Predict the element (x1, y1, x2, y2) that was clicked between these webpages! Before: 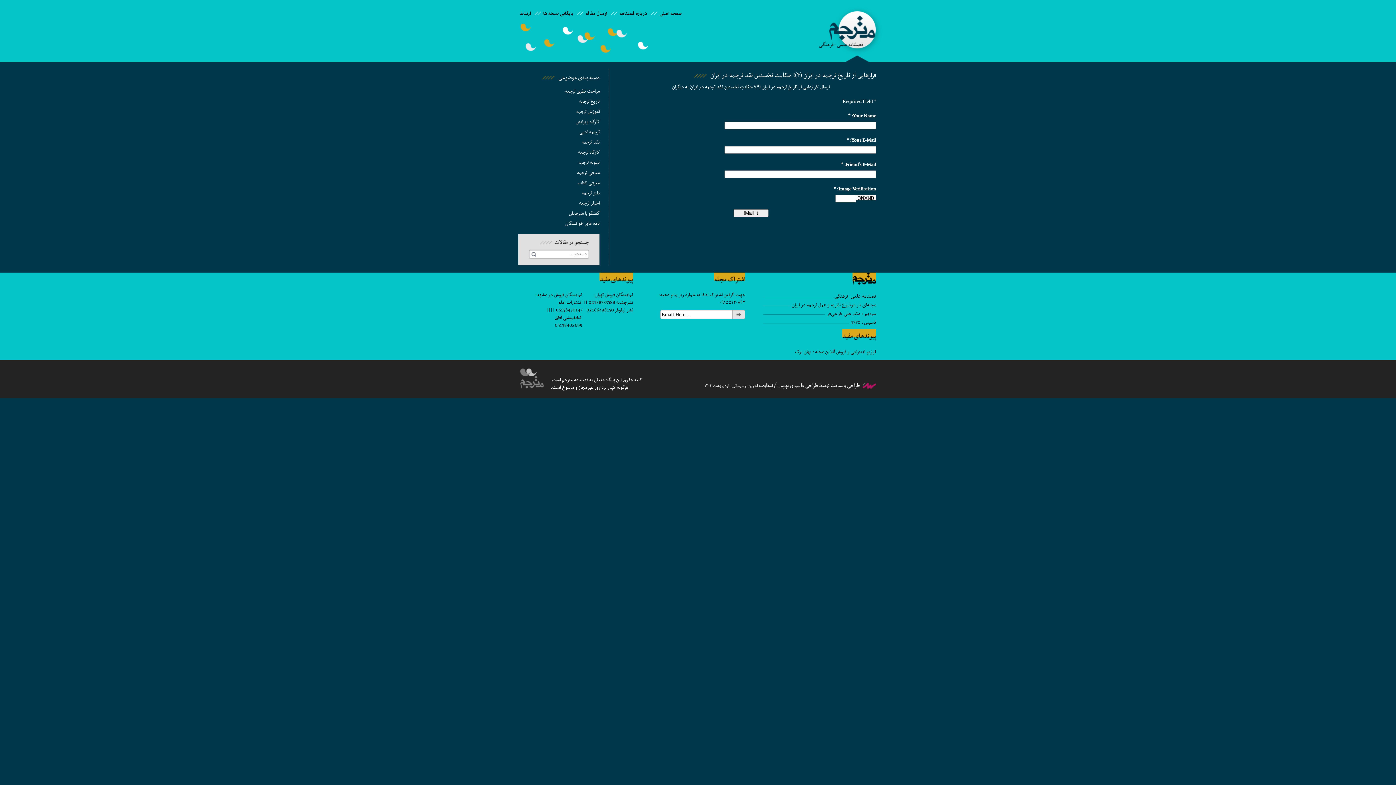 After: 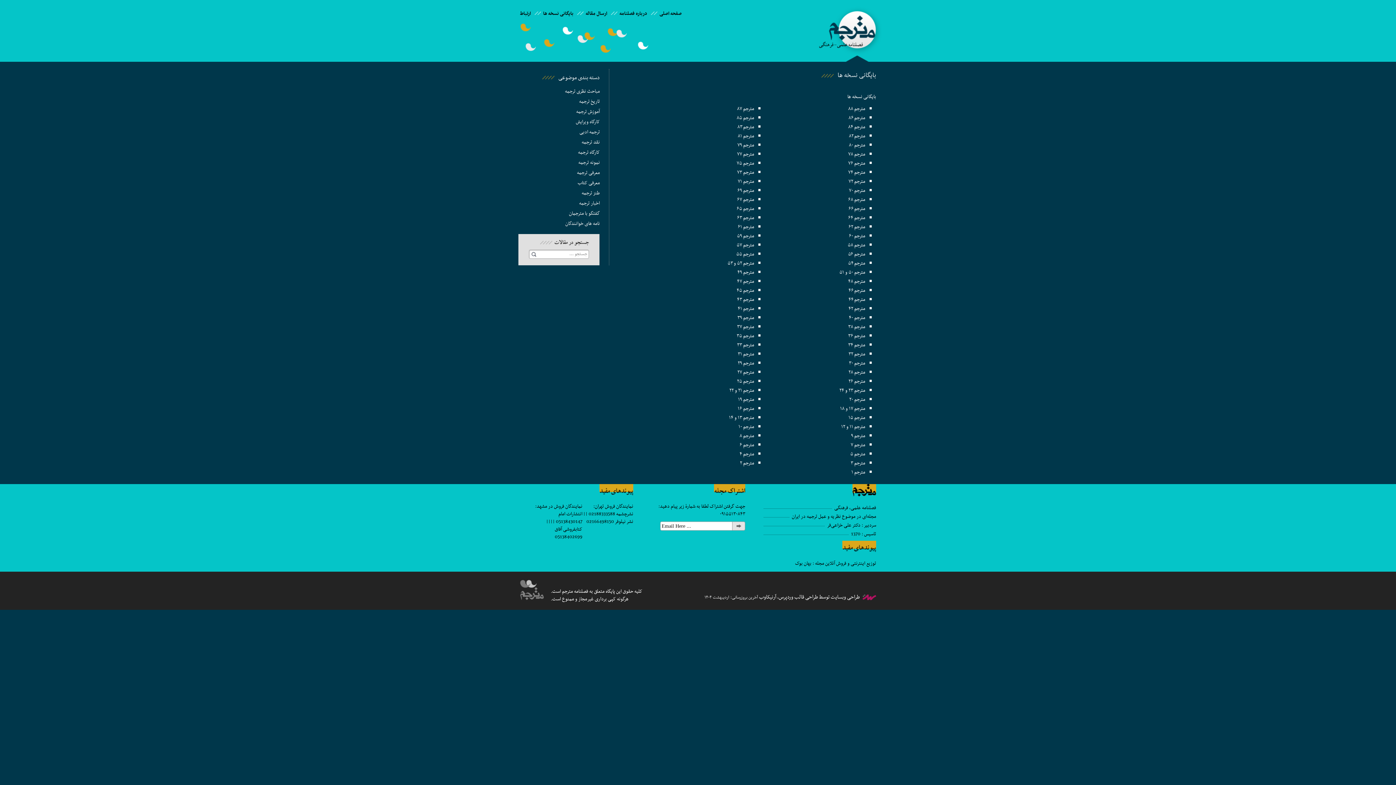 Action: label: بایگانی نسخه ها bbox: (543, 9, 573, 17)